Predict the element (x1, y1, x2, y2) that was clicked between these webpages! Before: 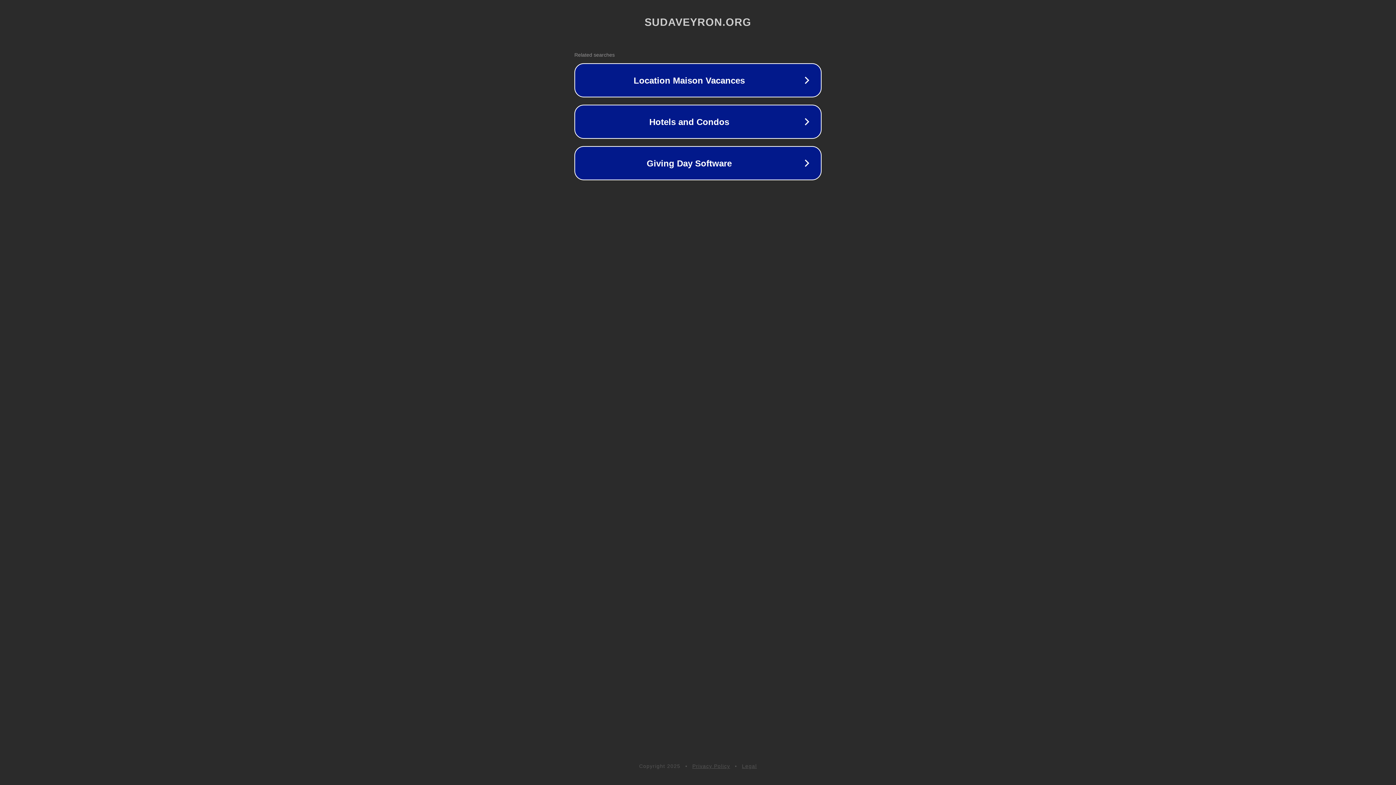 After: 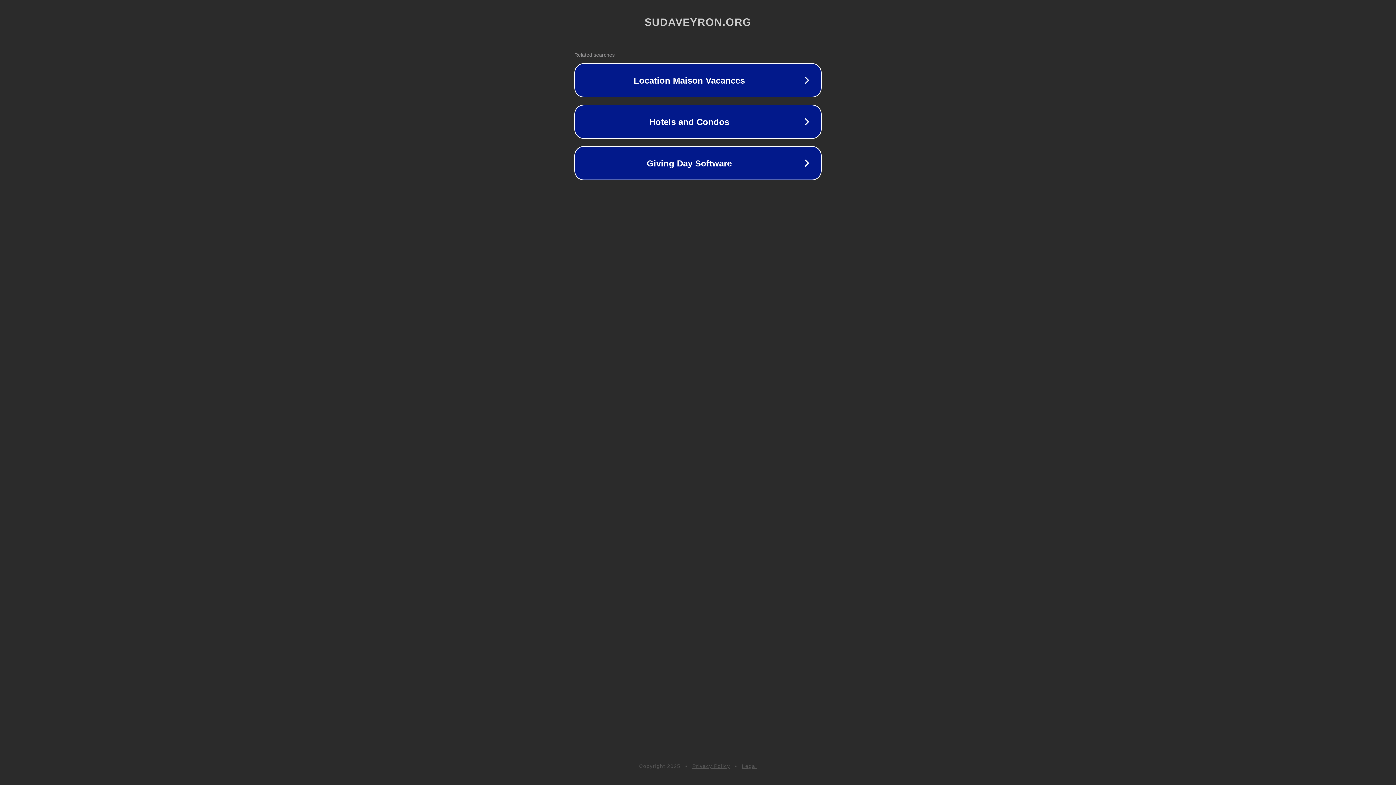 Action: bbox: (692, 763, 730, 769) label: Privacy Policy